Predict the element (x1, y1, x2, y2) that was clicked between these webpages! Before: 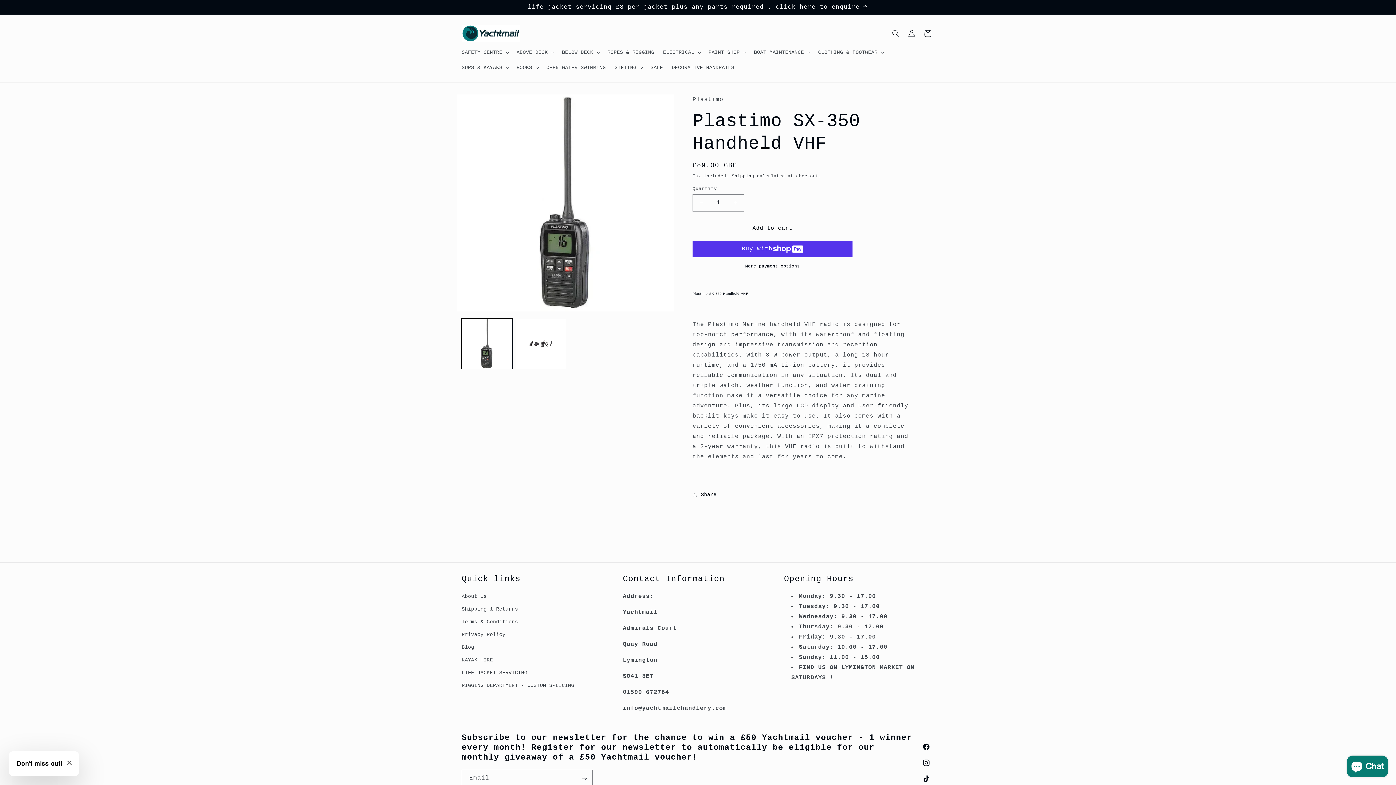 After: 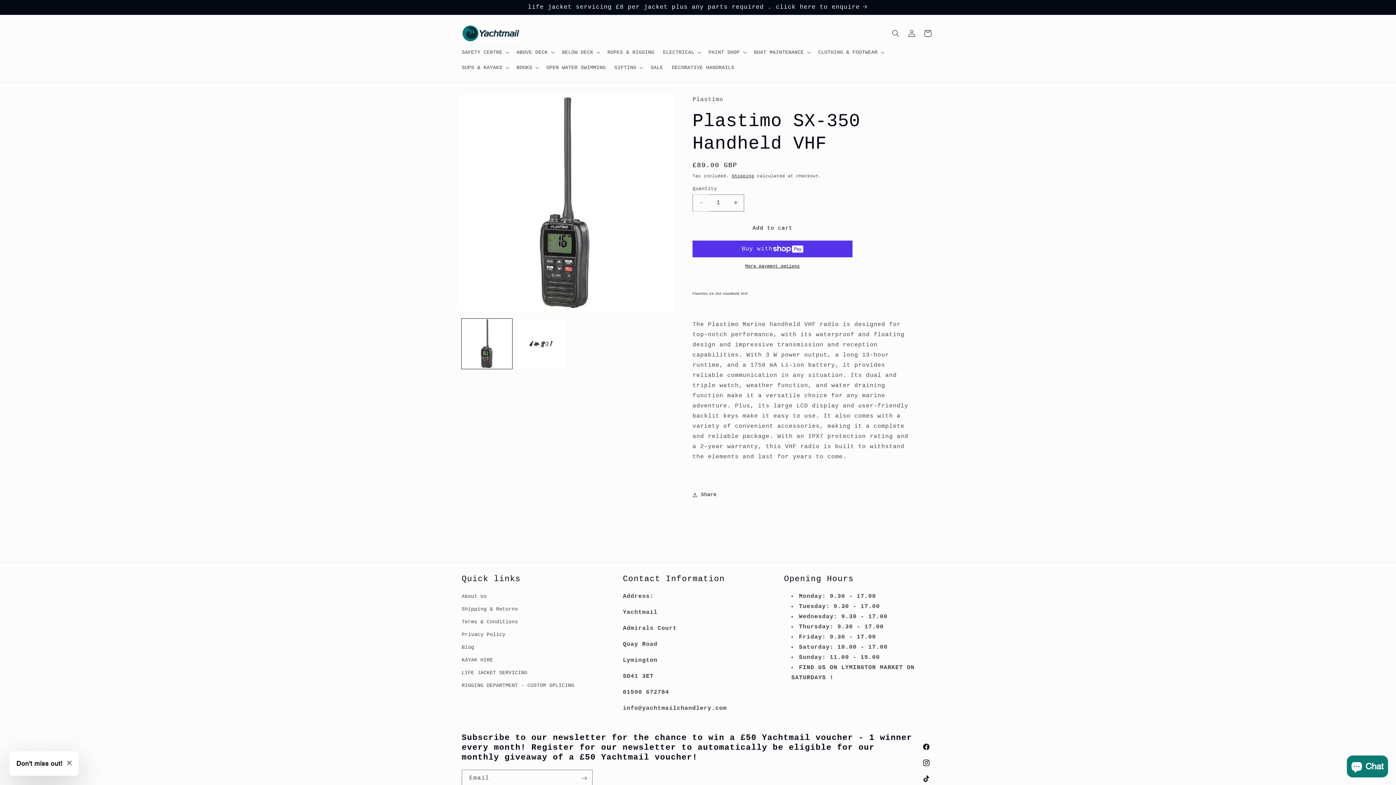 Action: label: Decrease quantity for Plastimo SX-350 Handheld VHF bbox: (693, 194, 709, 211)